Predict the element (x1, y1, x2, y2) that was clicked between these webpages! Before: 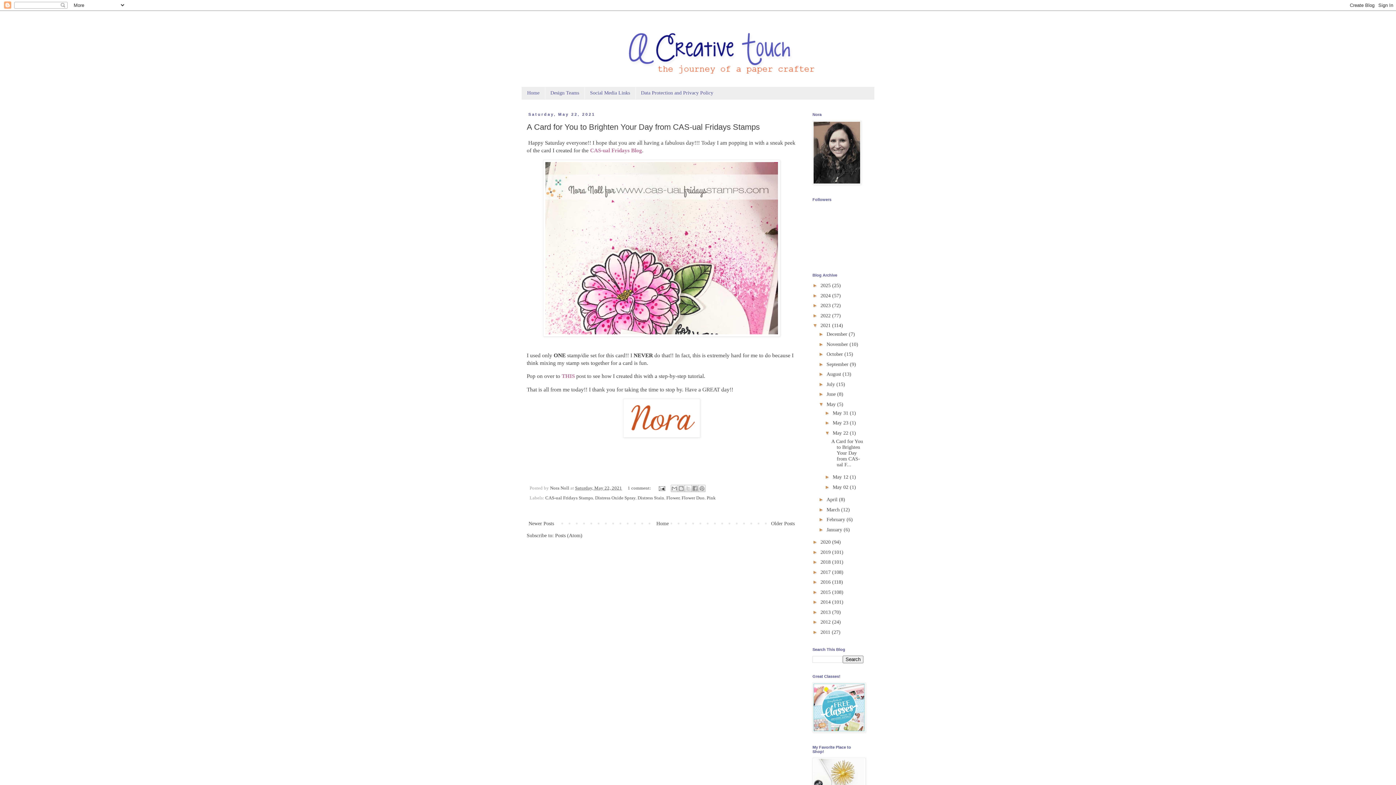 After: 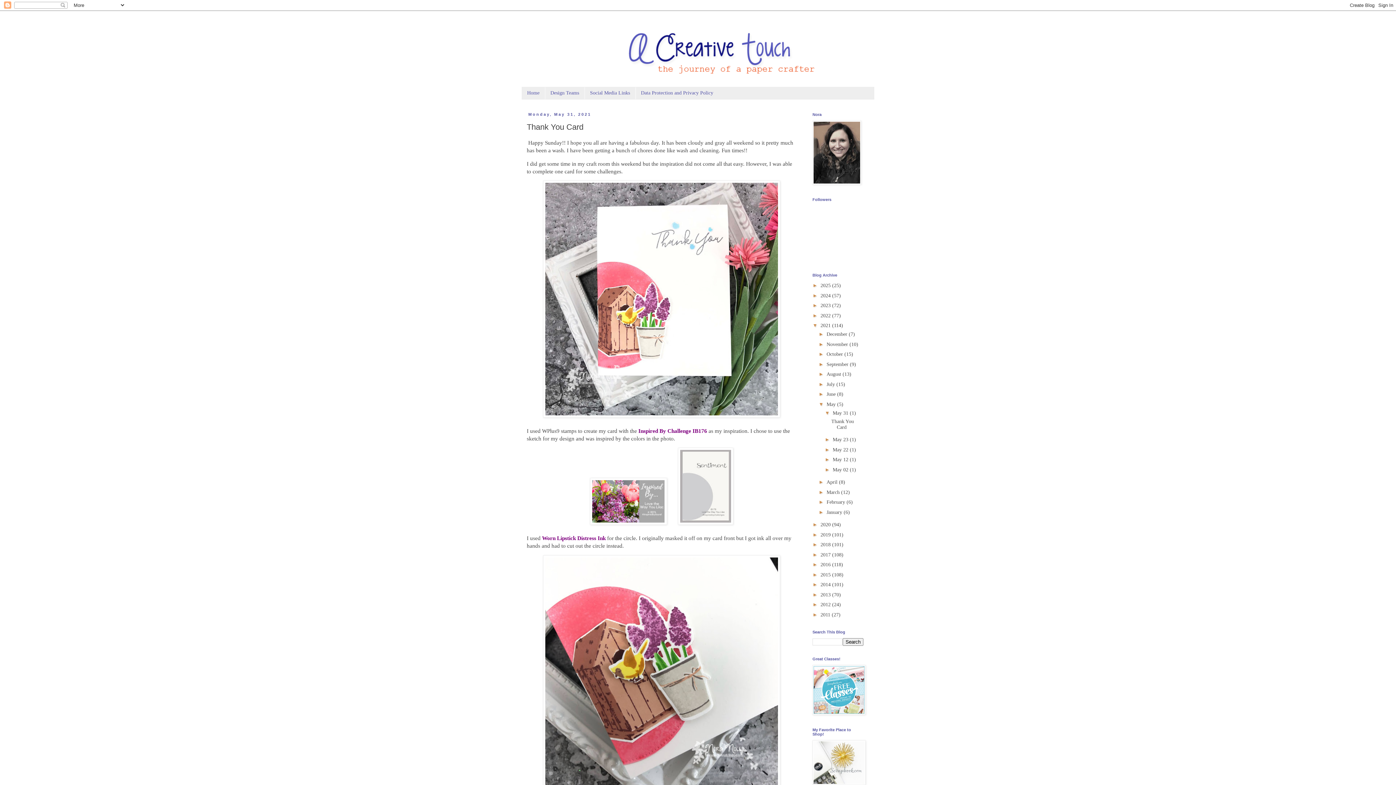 Action: bbox: (832, 410, 850, 415) label: May 31 